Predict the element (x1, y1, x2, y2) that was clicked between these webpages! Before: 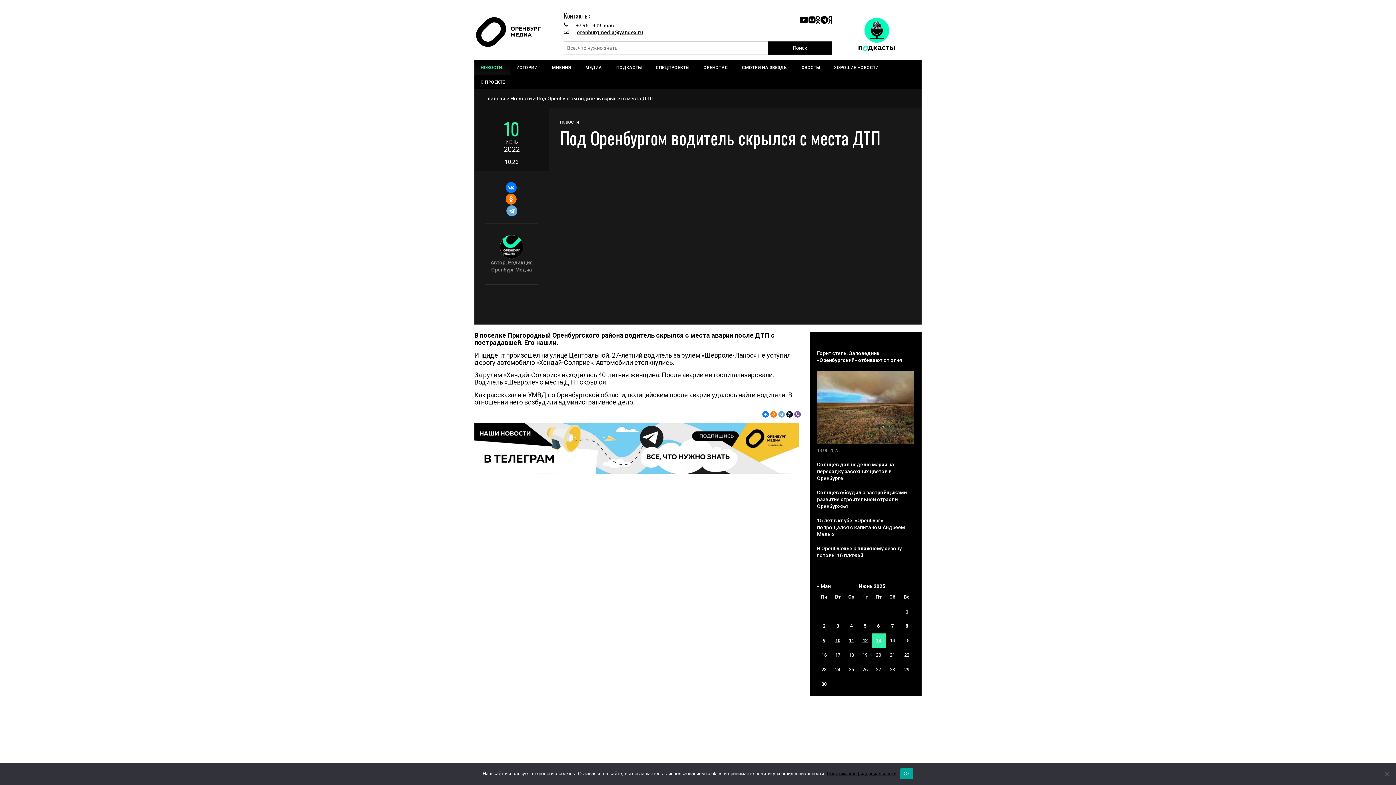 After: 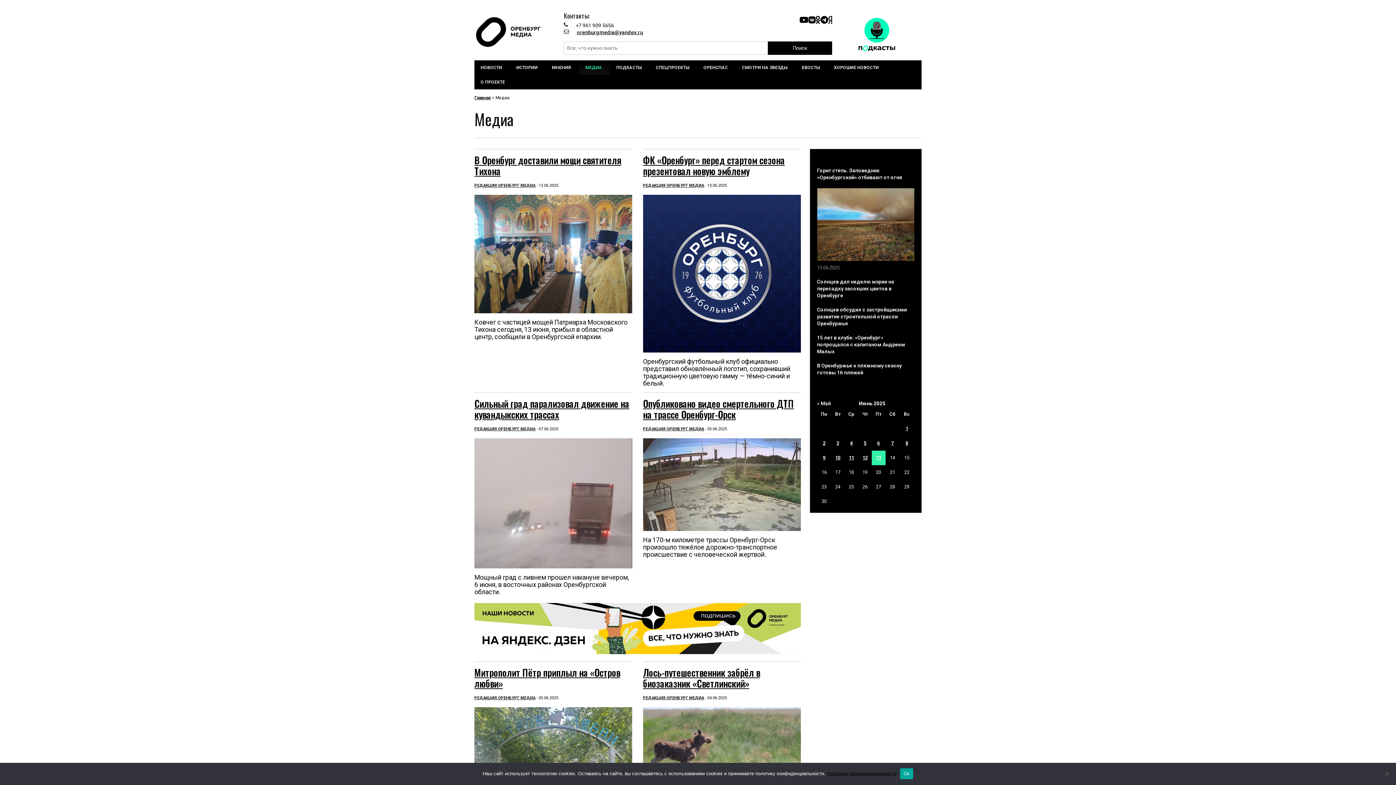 Action: bbox: (579, 60, 610, 74) label: МЕДИА